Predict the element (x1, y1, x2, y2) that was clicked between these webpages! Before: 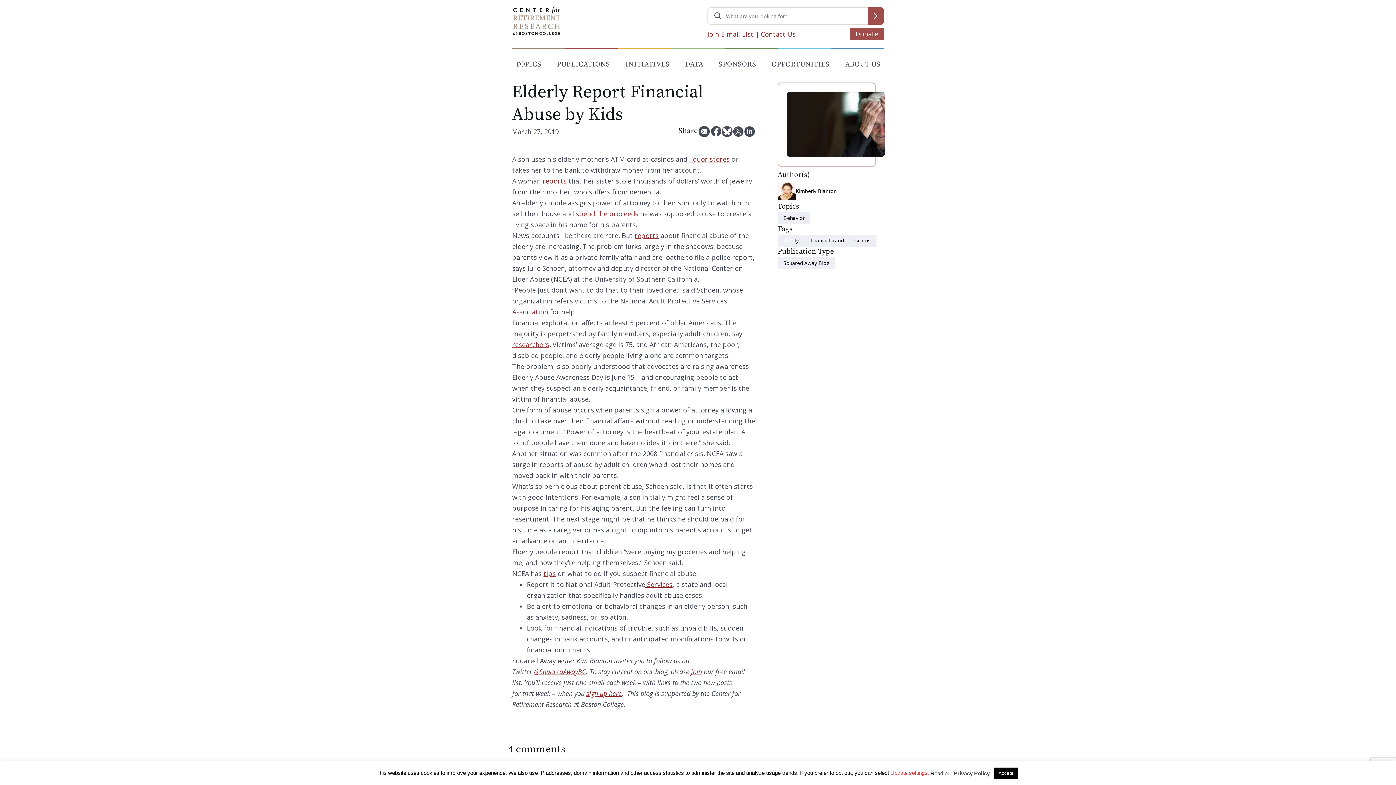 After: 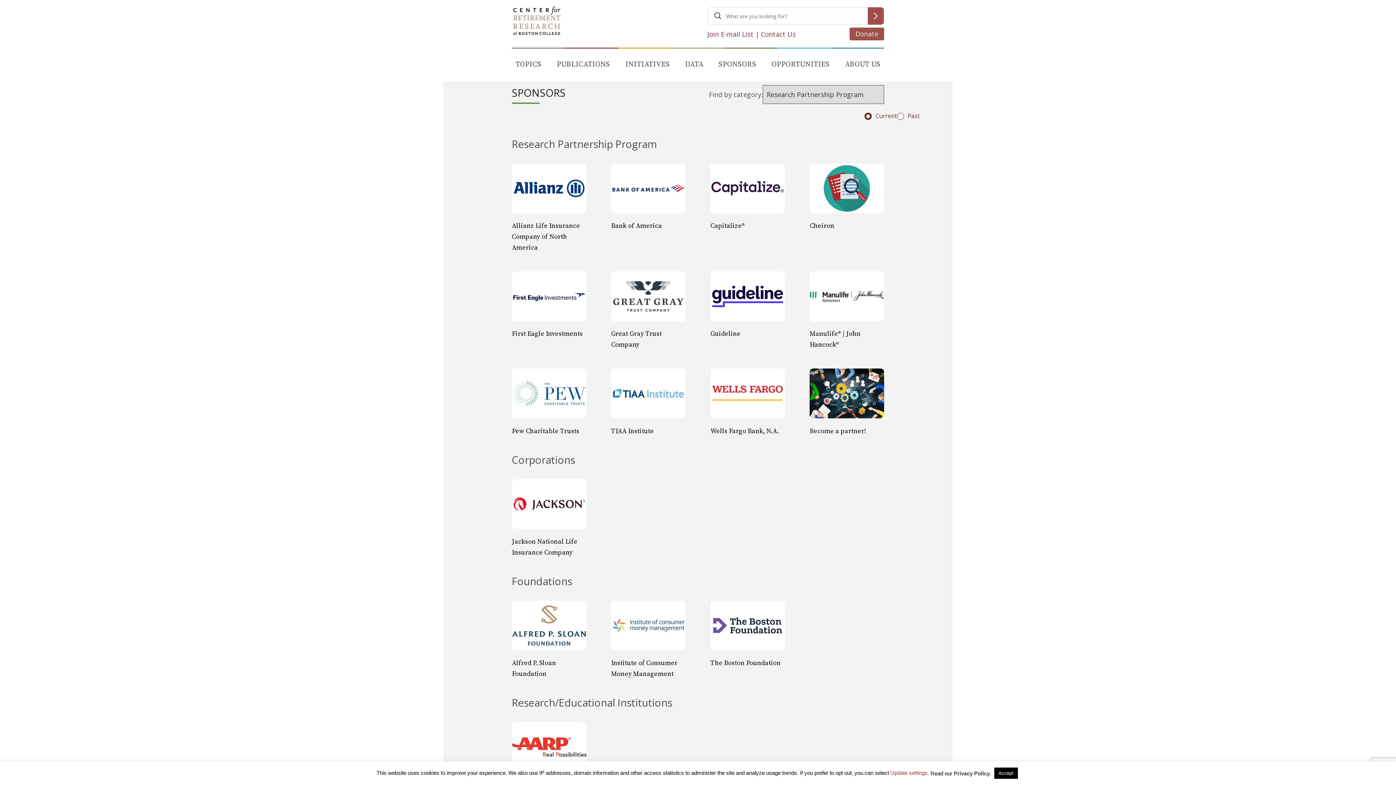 Action: bbox: (715, 59, 760, 73) label: SPONSORS